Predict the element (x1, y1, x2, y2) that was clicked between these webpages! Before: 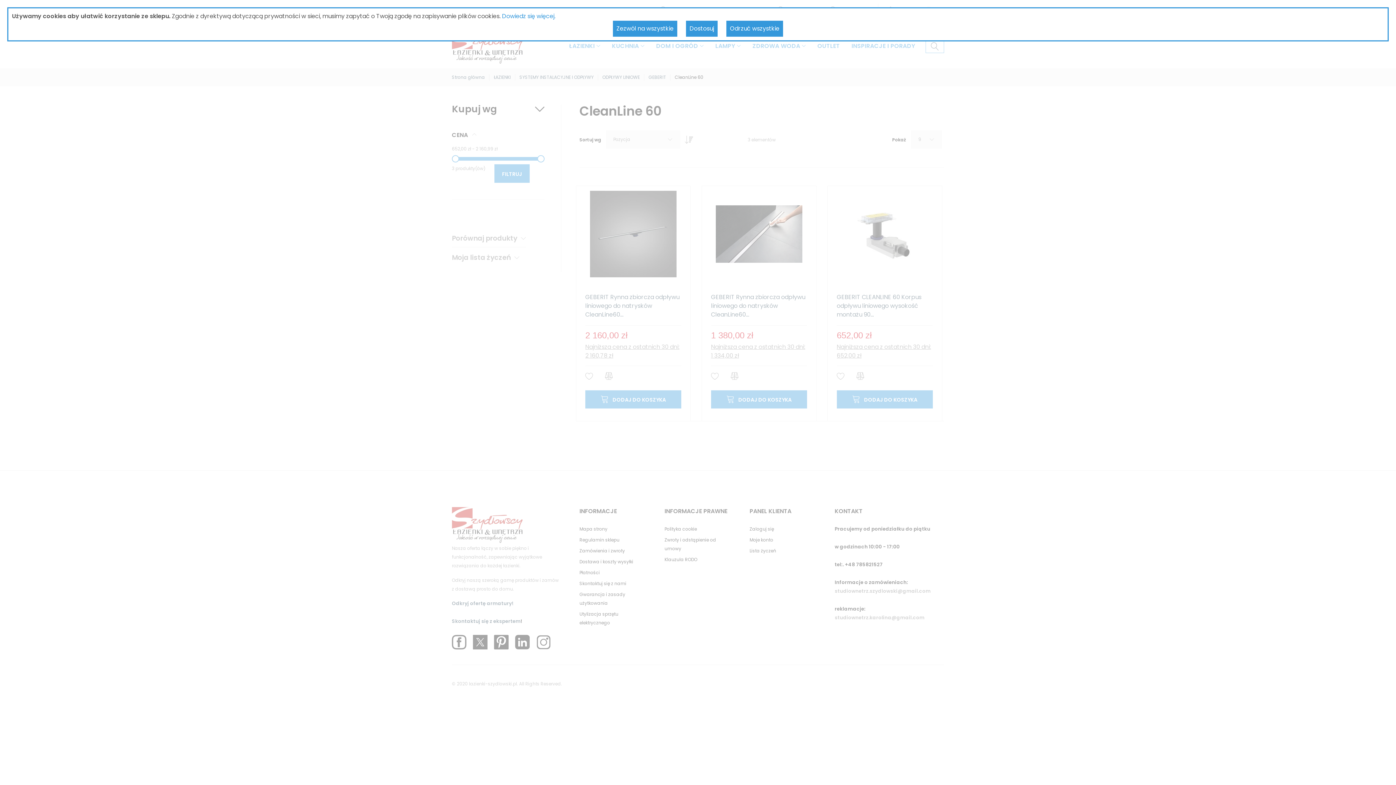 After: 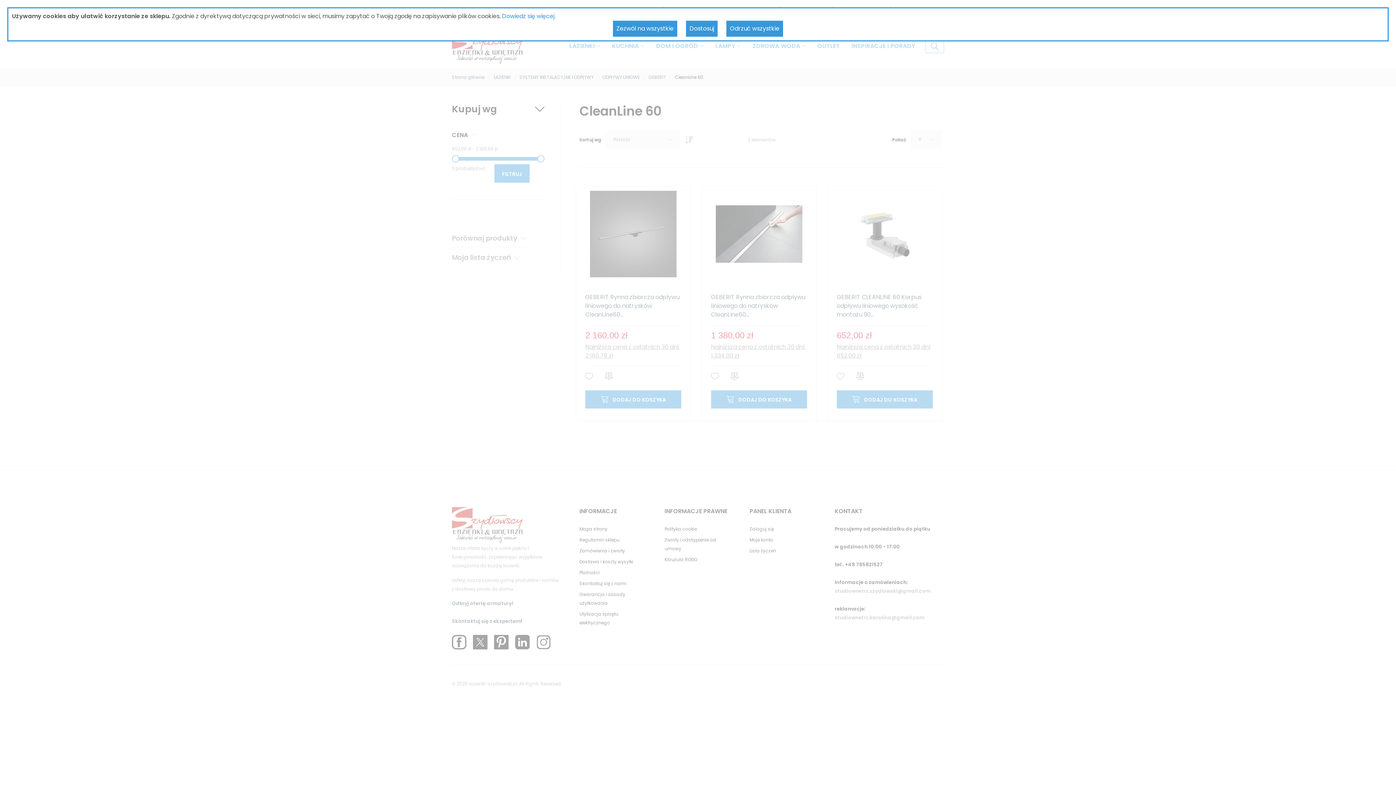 Action: bbox: (502, 12, 555, 20) label: Dowiedz się więcej.